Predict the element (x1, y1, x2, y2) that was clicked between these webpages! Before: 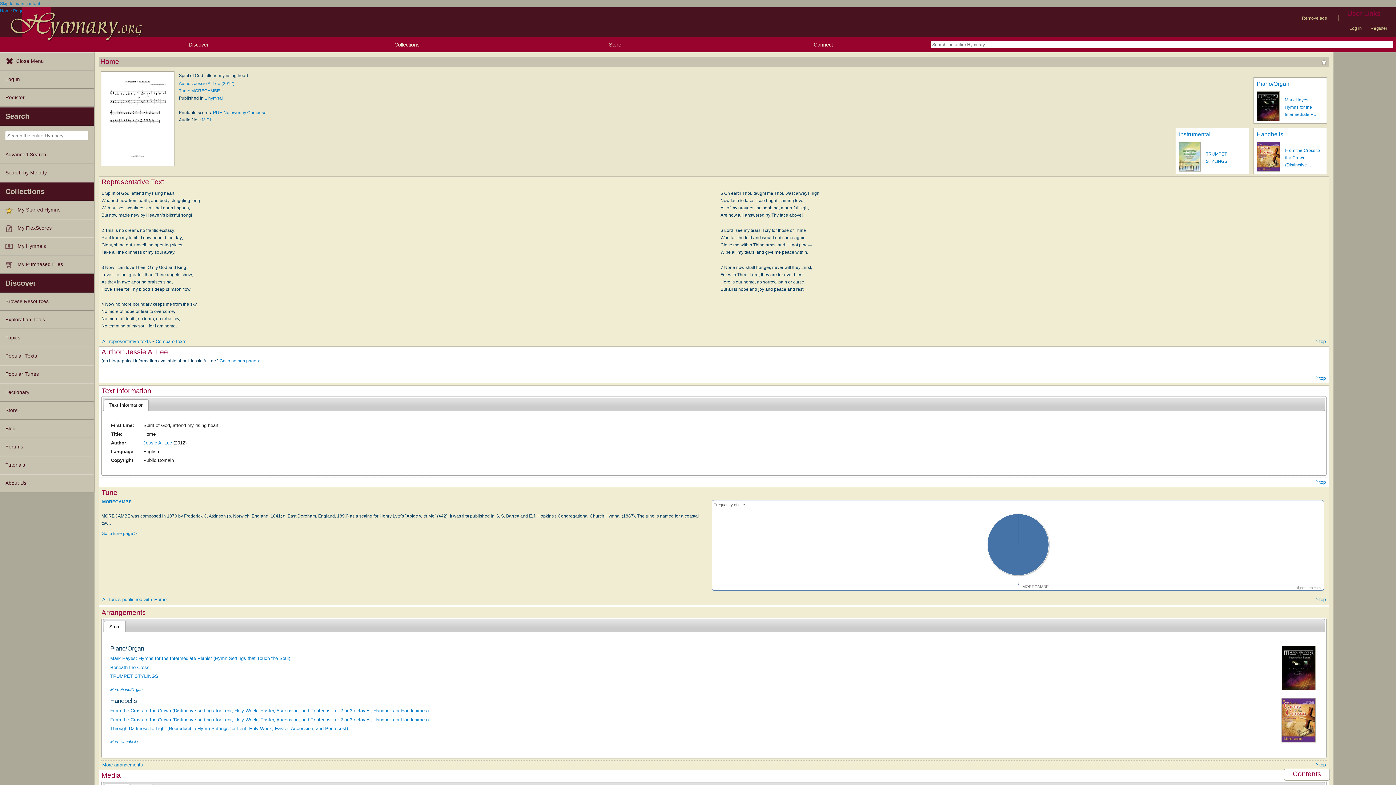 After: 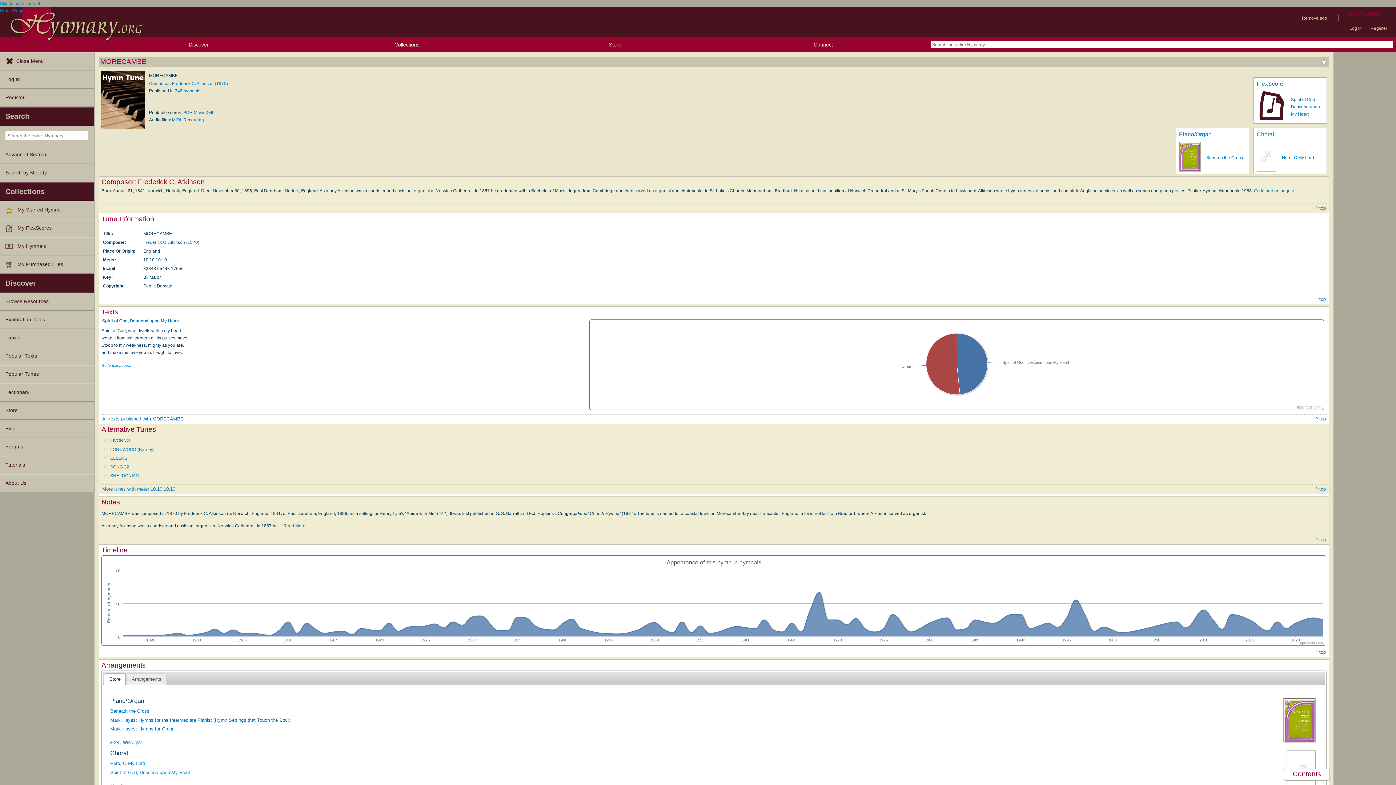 Action: label: Go to tune page > bbox: (101, 531, 136, 536)